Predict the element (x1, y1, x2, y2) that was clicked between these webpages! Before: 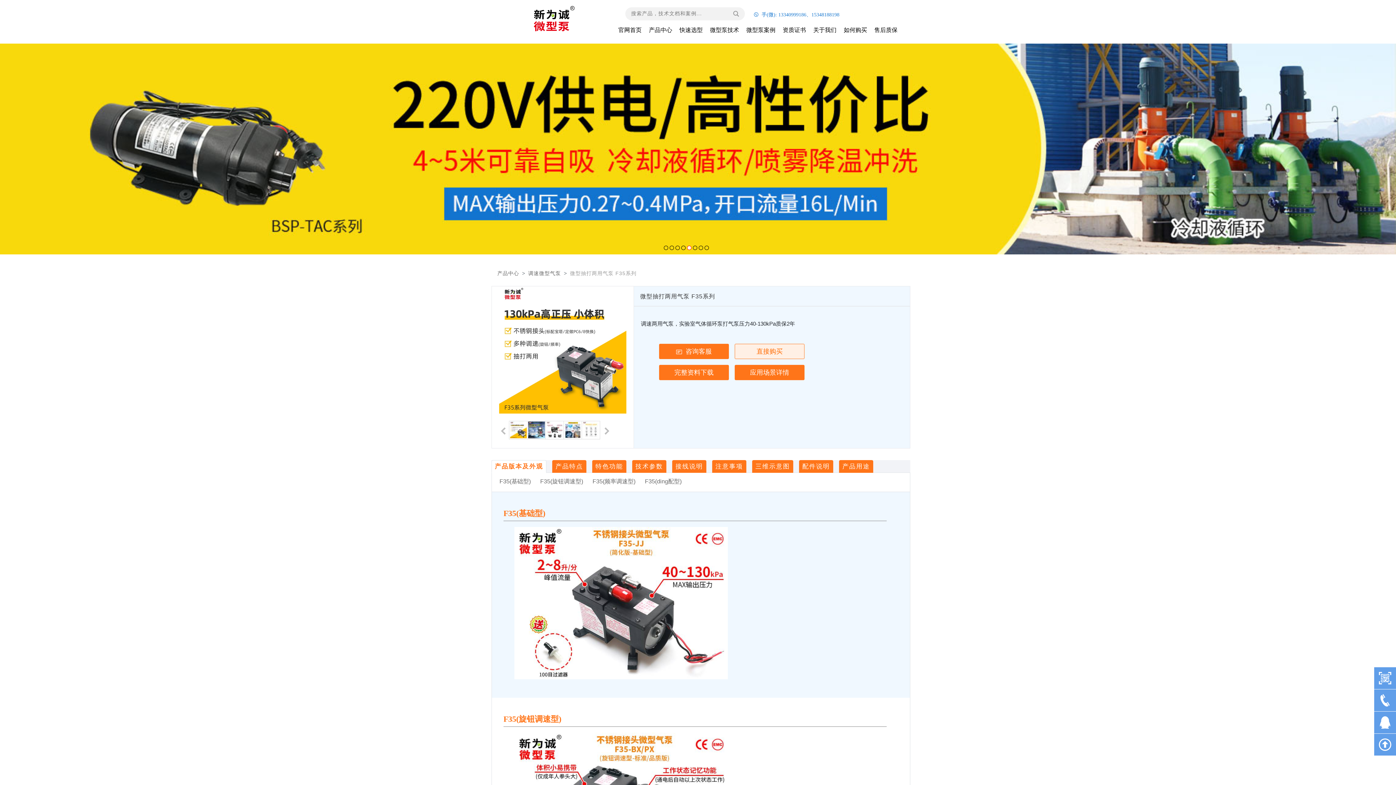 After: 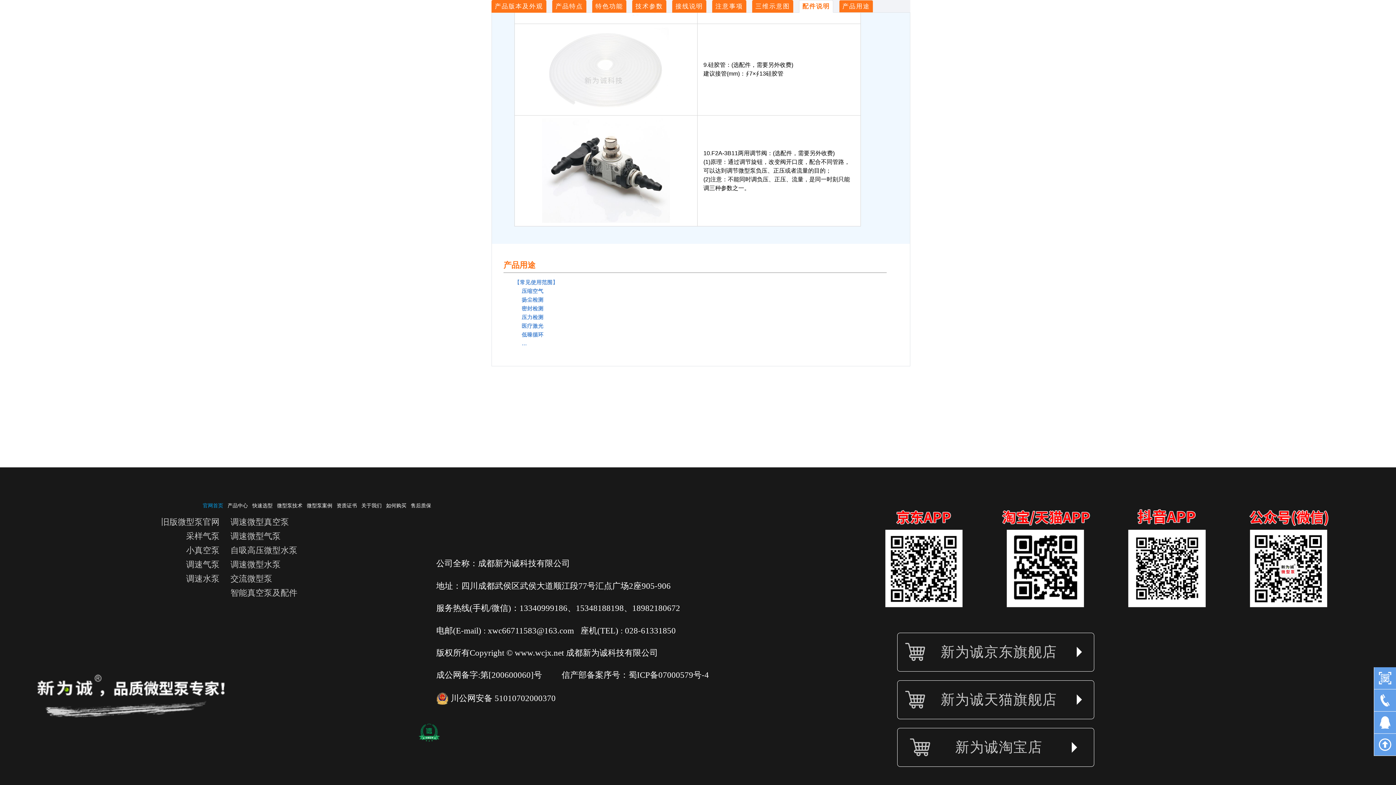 Action: label: 产品用途 bbox: (839, 460, 873, 473)